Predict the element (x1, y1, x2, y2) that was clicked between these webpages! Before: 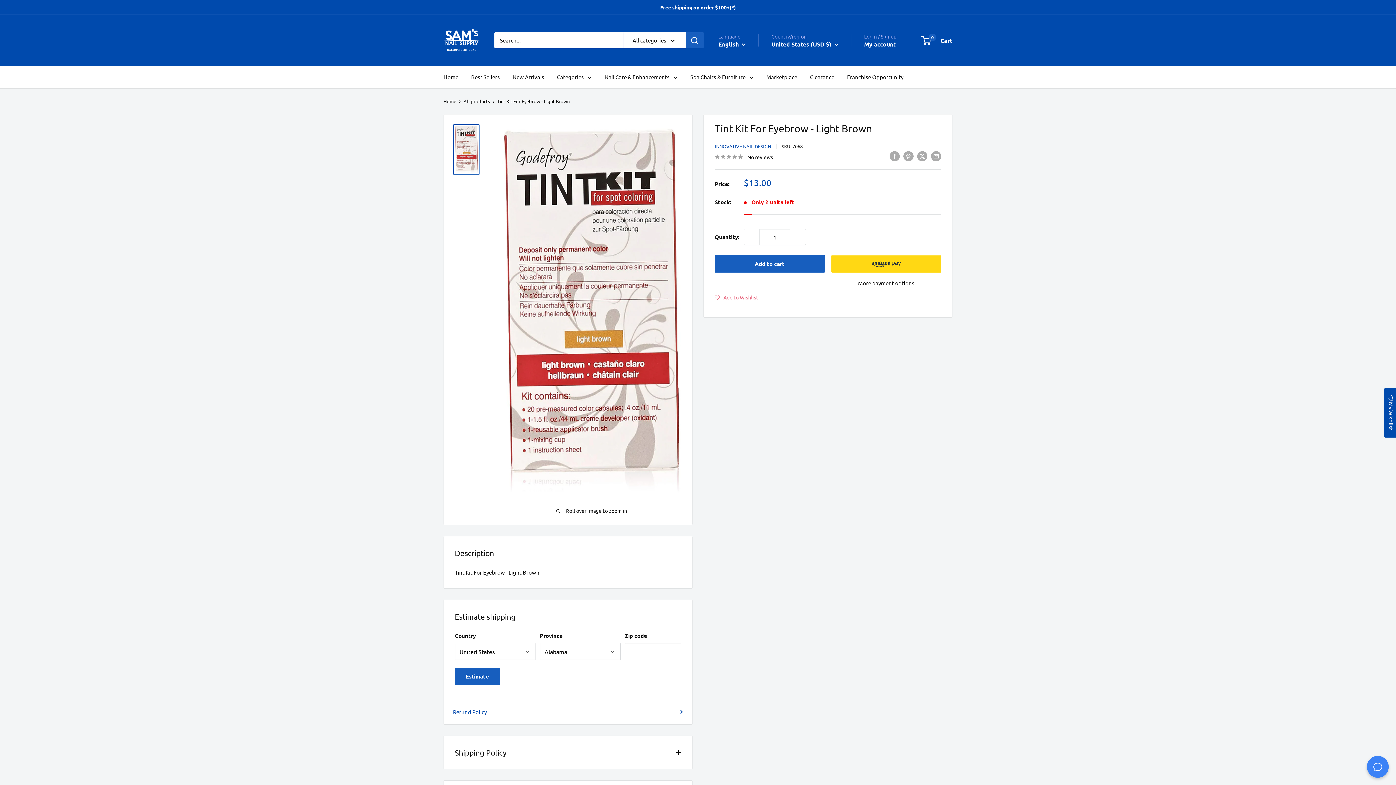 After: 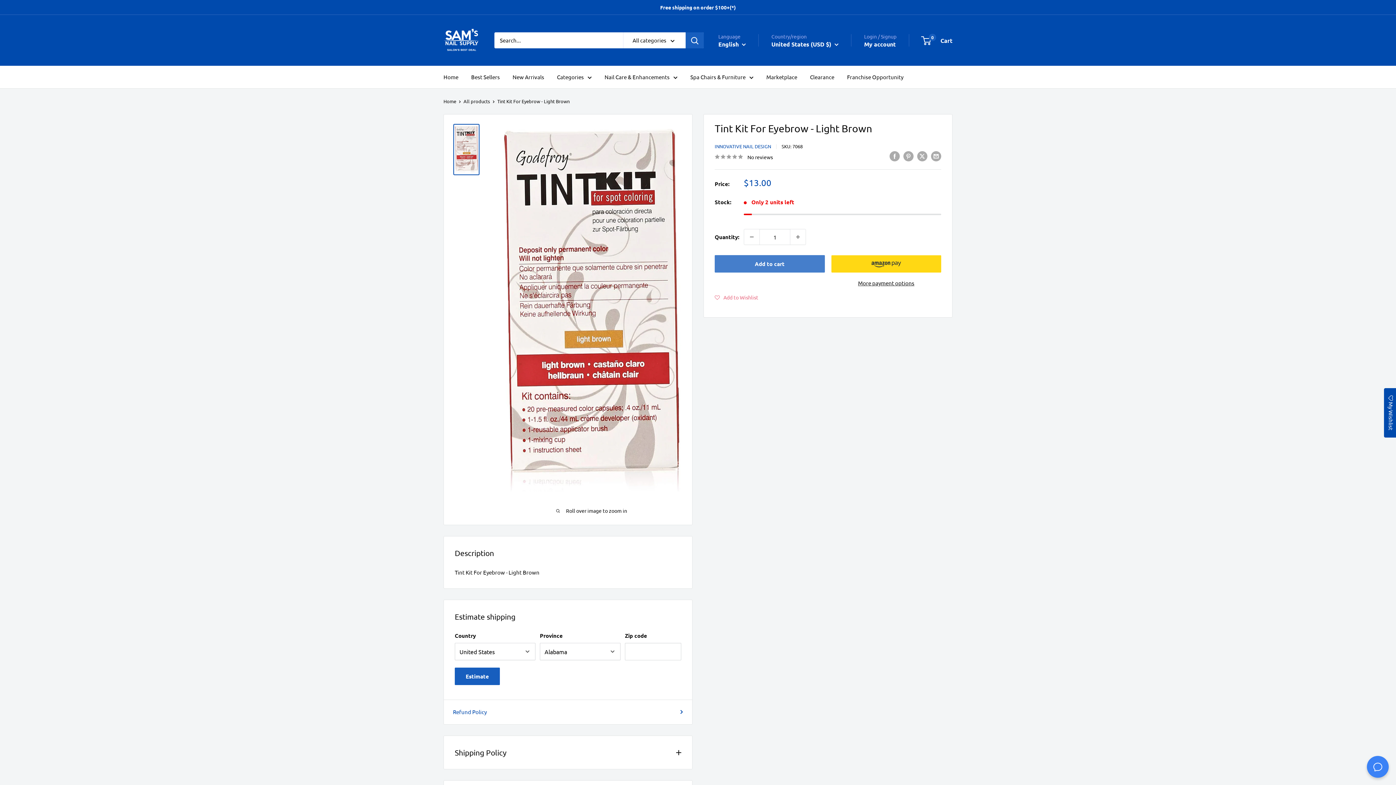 Action: label: Add to cart bbox: (714, 255, 824, 272)